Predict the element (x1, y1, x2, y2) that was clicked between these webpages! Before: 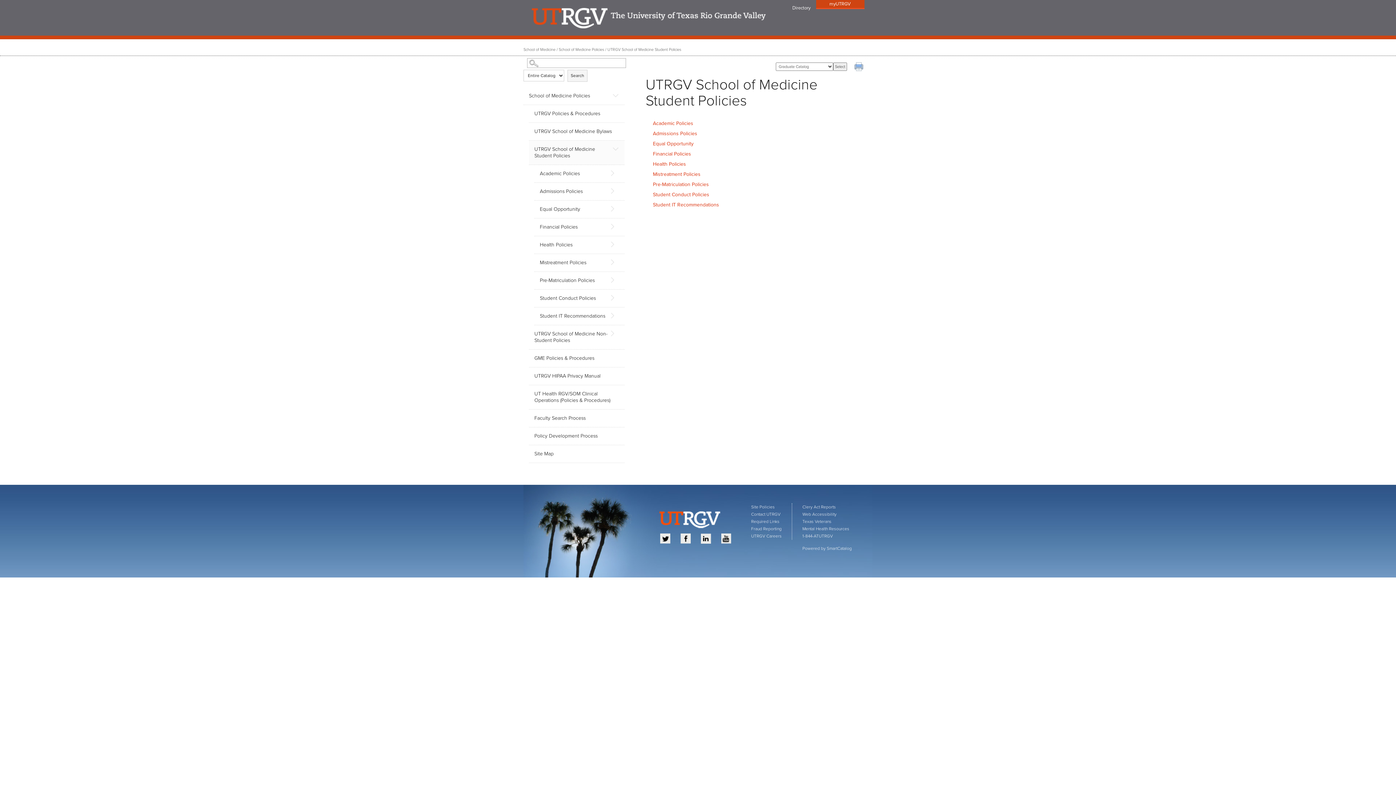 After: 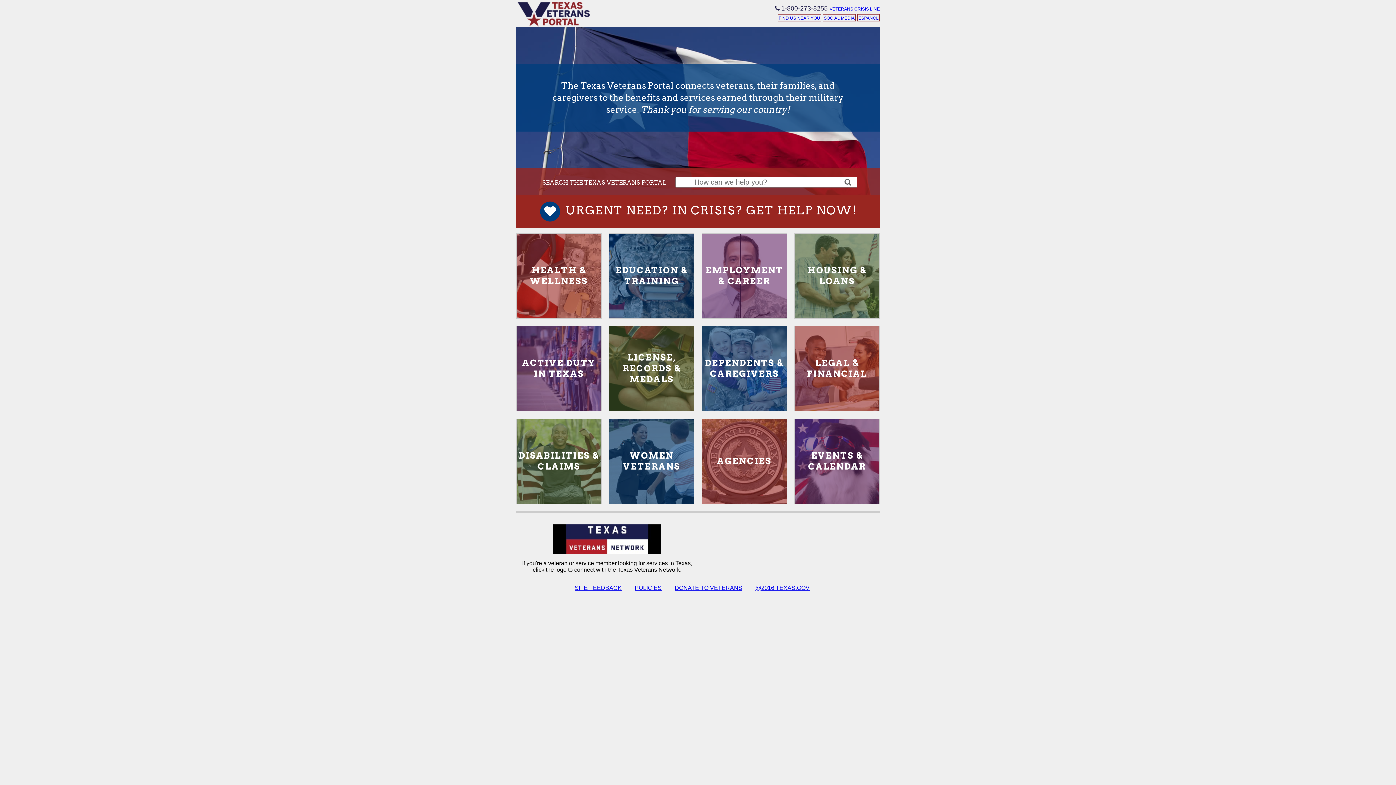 Action: bbox: (802, 519, 831, 524) label: Texas Veterans